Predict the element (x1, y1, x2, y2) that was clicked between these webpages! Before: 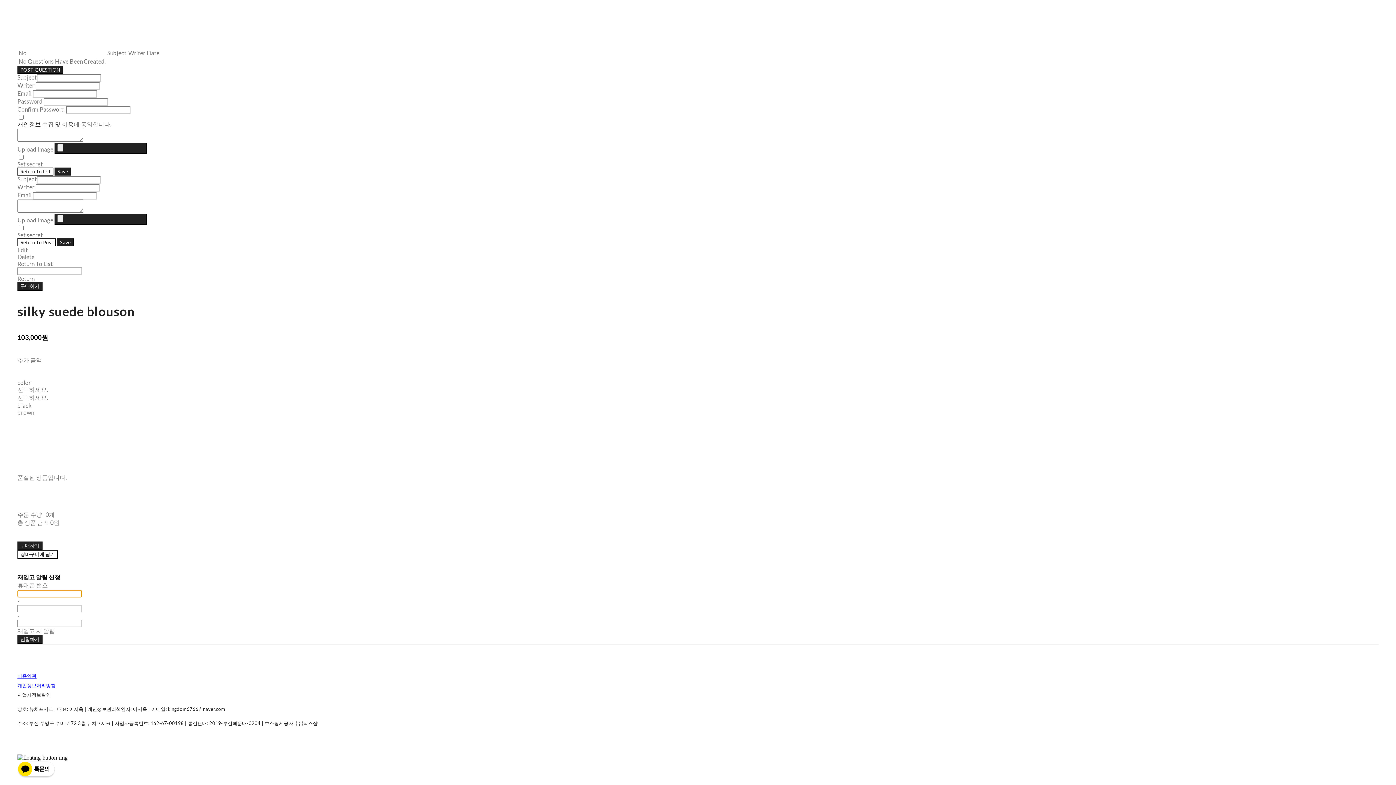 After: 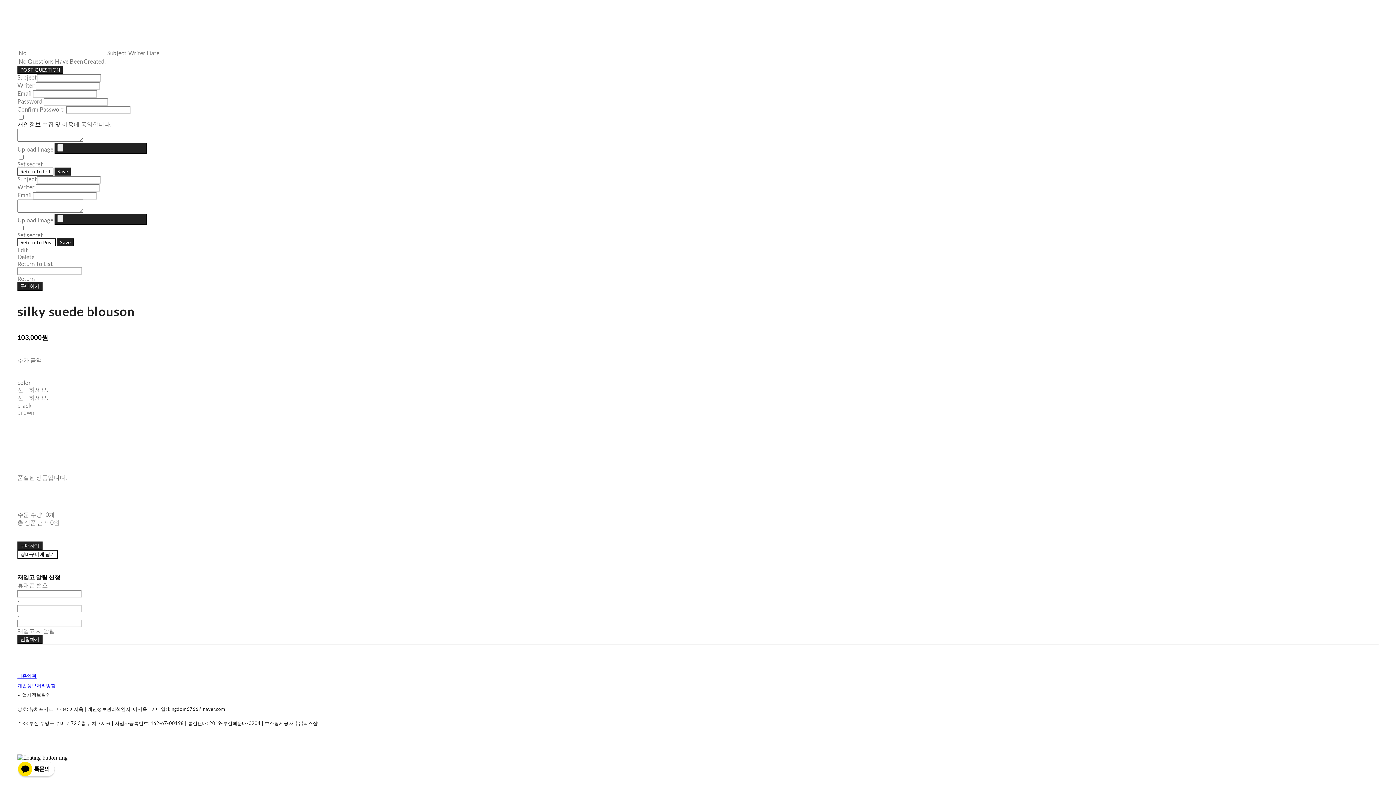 Action: label: 사업자정보확인 bbox: (17, 692, 50, 698)